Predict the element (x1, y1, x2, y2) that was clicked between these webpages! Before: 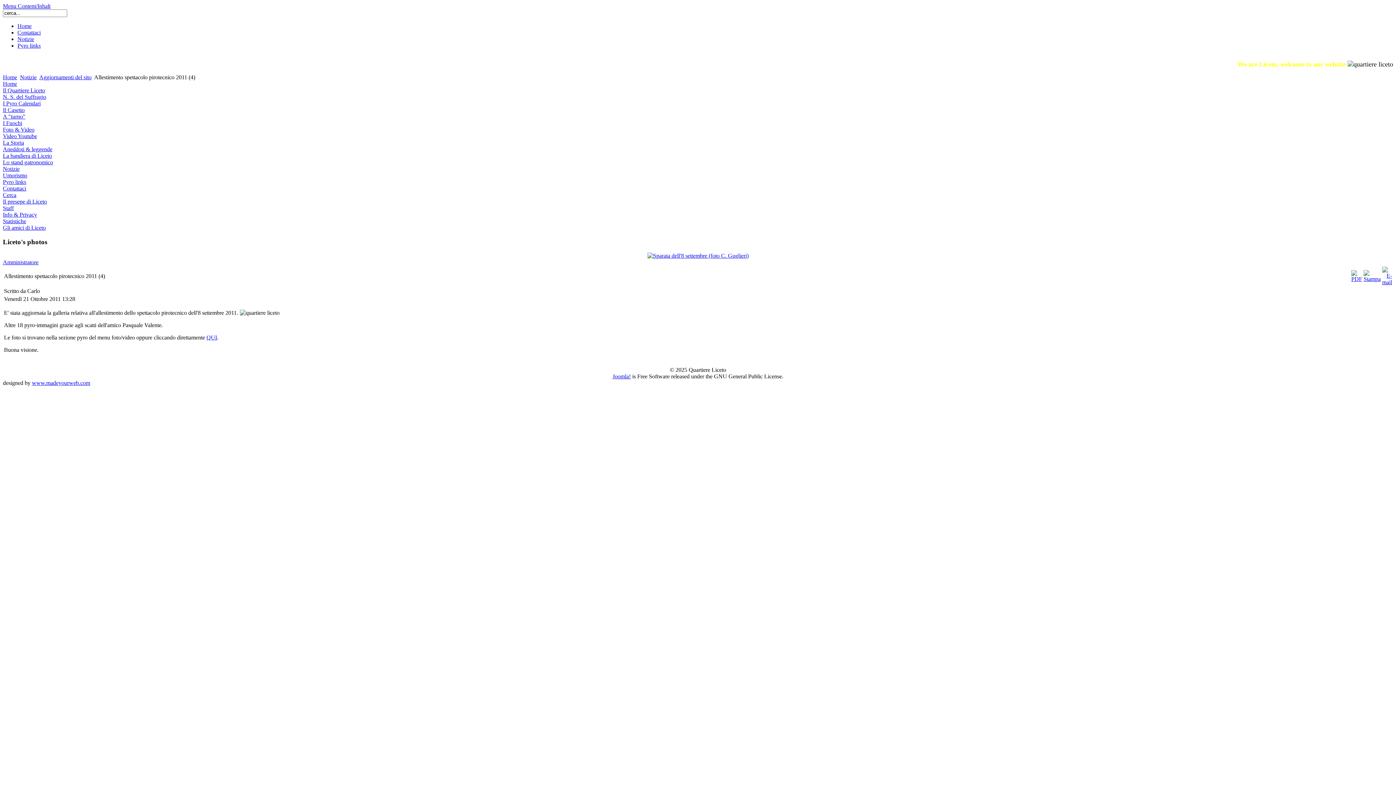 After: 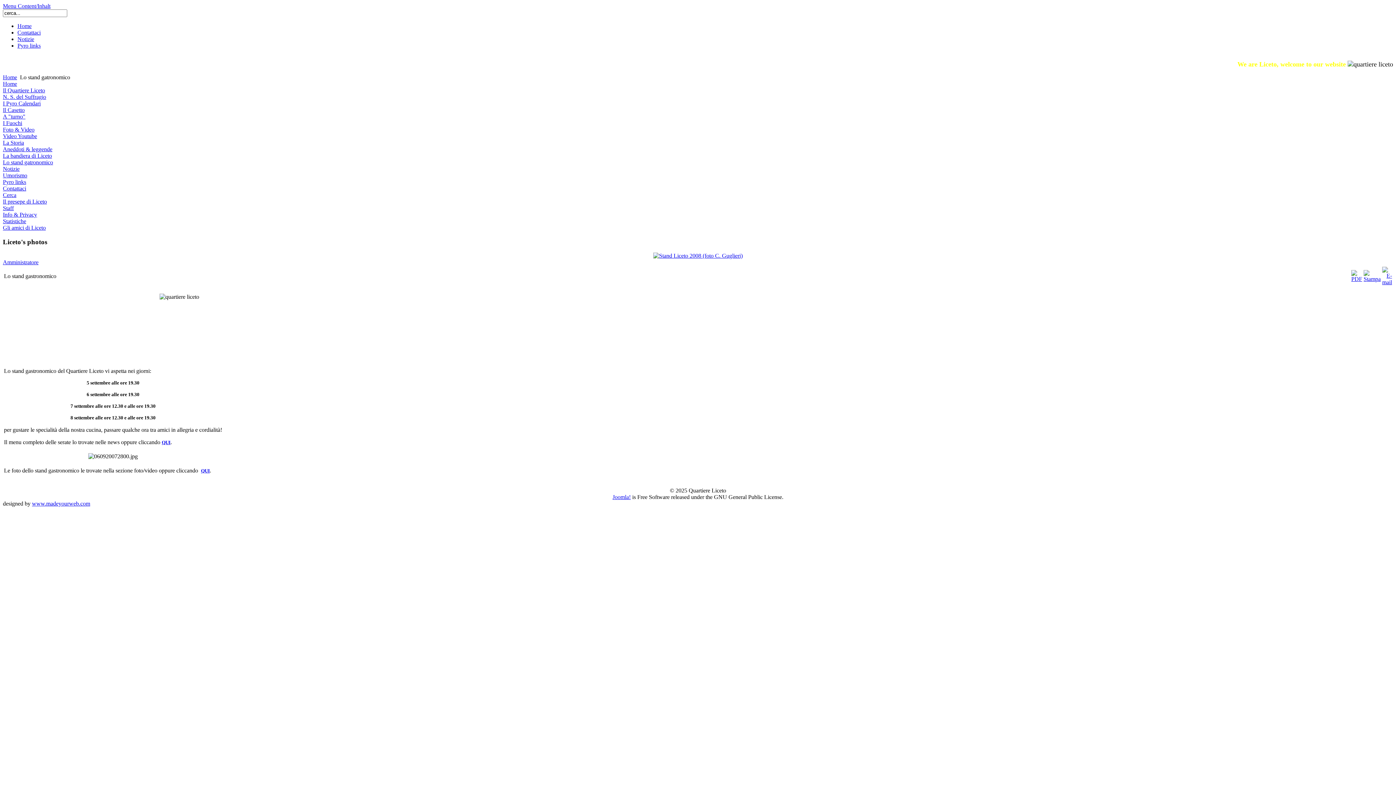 Action: bbox: (2, 159, 53, 165) label: Lo stand gatronomico